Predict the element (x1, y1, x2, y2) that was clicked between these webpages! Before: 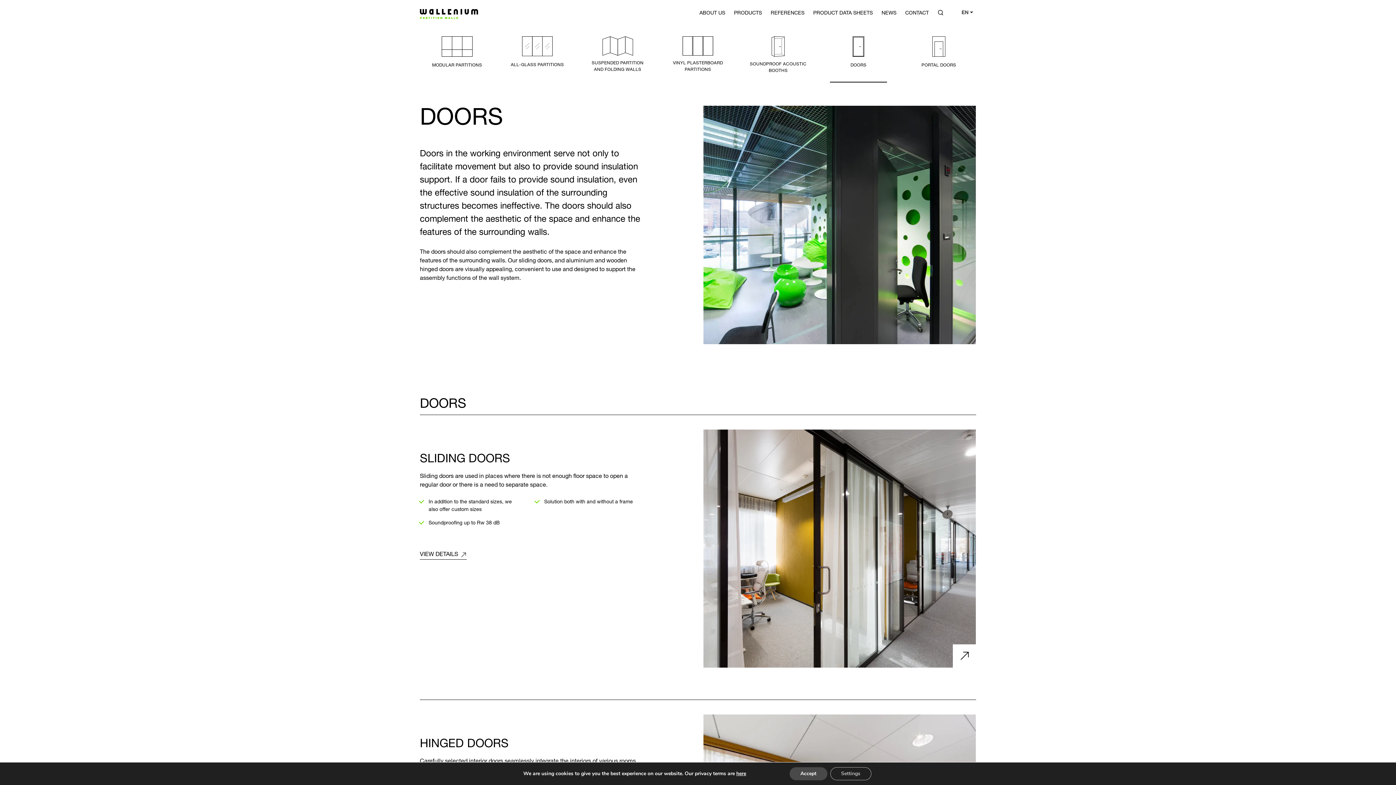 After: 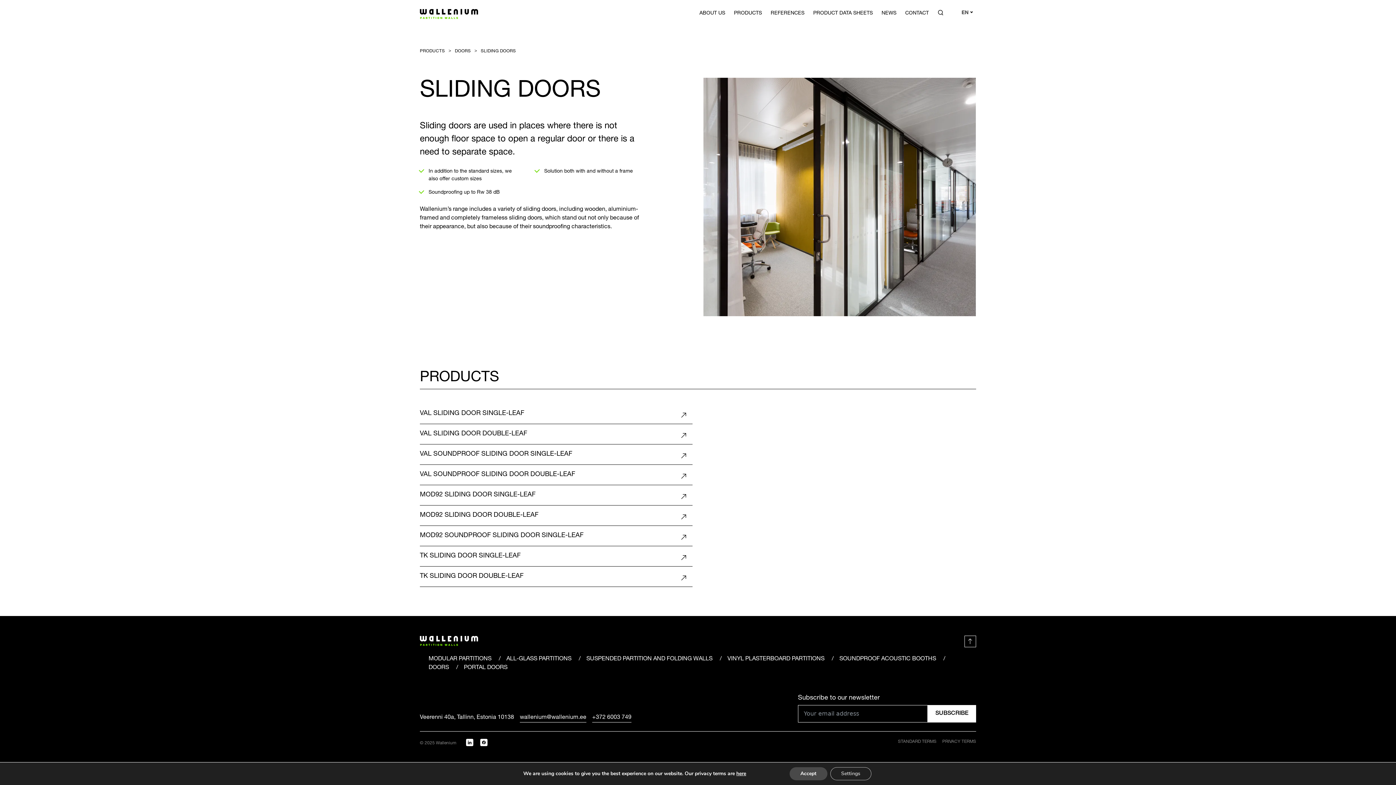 Action: bbox: (420, 429, 645, 559) label: SLIDING DOORS

Sliding doors are used in places where there is not enough floor space to open a regular door or there is a need to separate space.

In addition to the standard sizes, we also offer custom sizes
Soundproofing up to Rw 38 dB
Solution both with and without a frame
VIEW DETAILS